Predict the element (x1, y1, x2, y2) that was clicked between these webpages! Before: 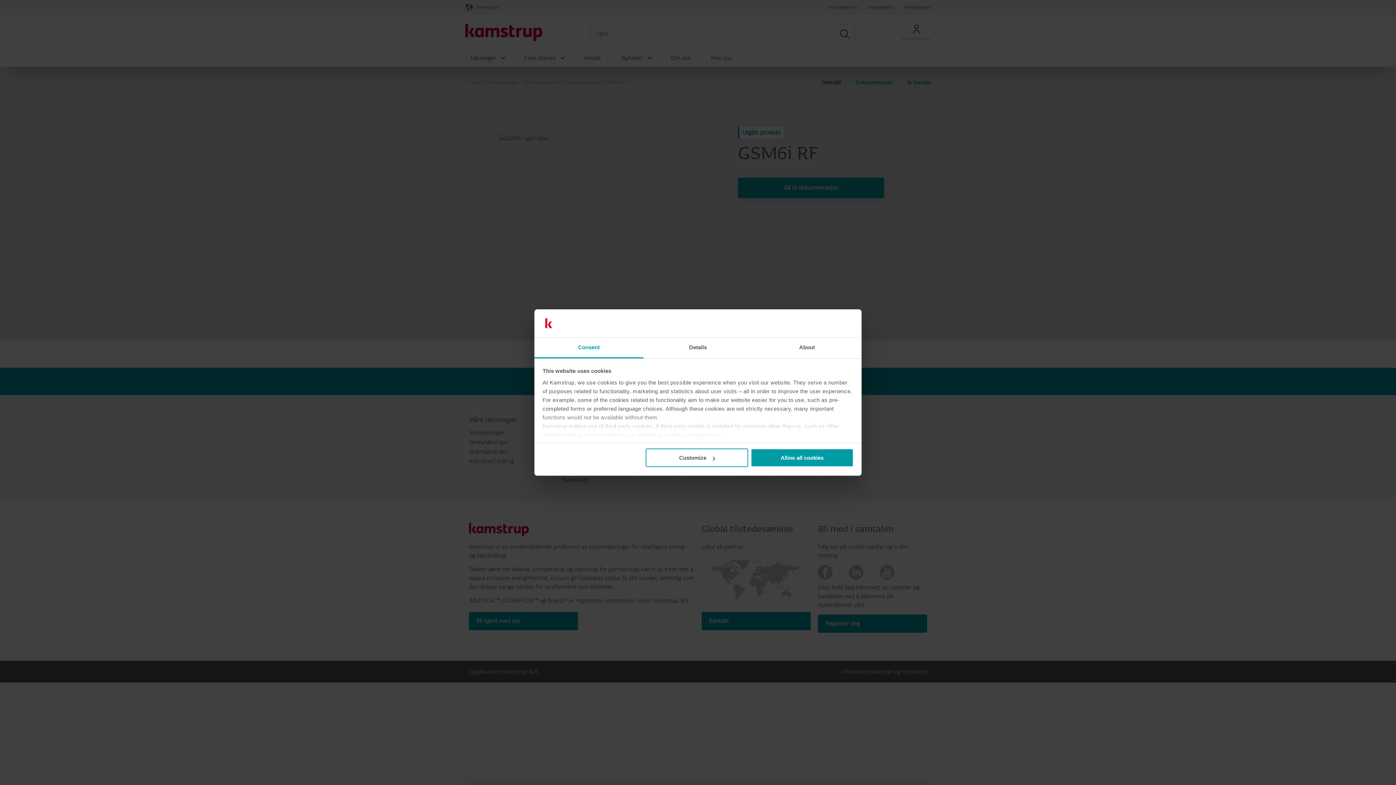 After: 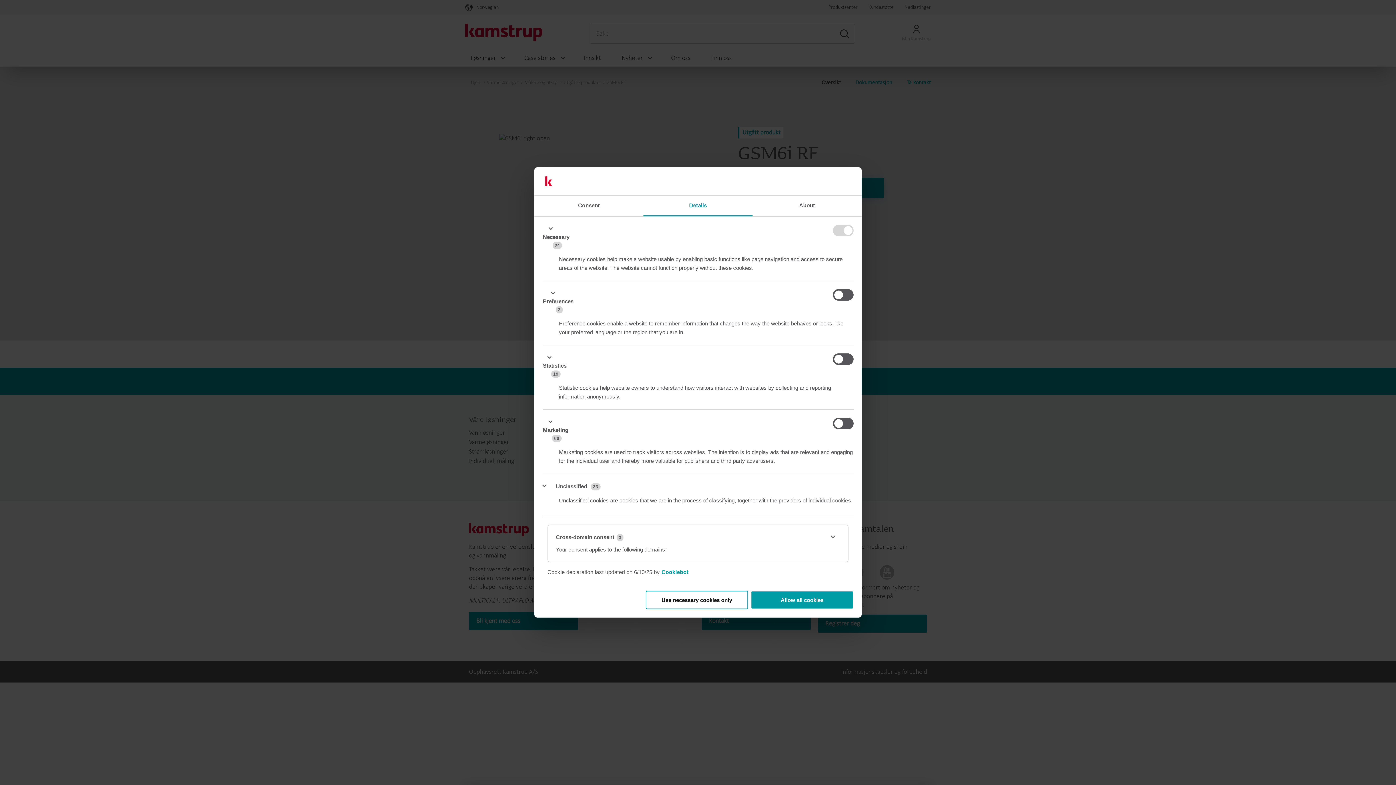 Action: bbox: (643, 337, 752, 358) label: Details